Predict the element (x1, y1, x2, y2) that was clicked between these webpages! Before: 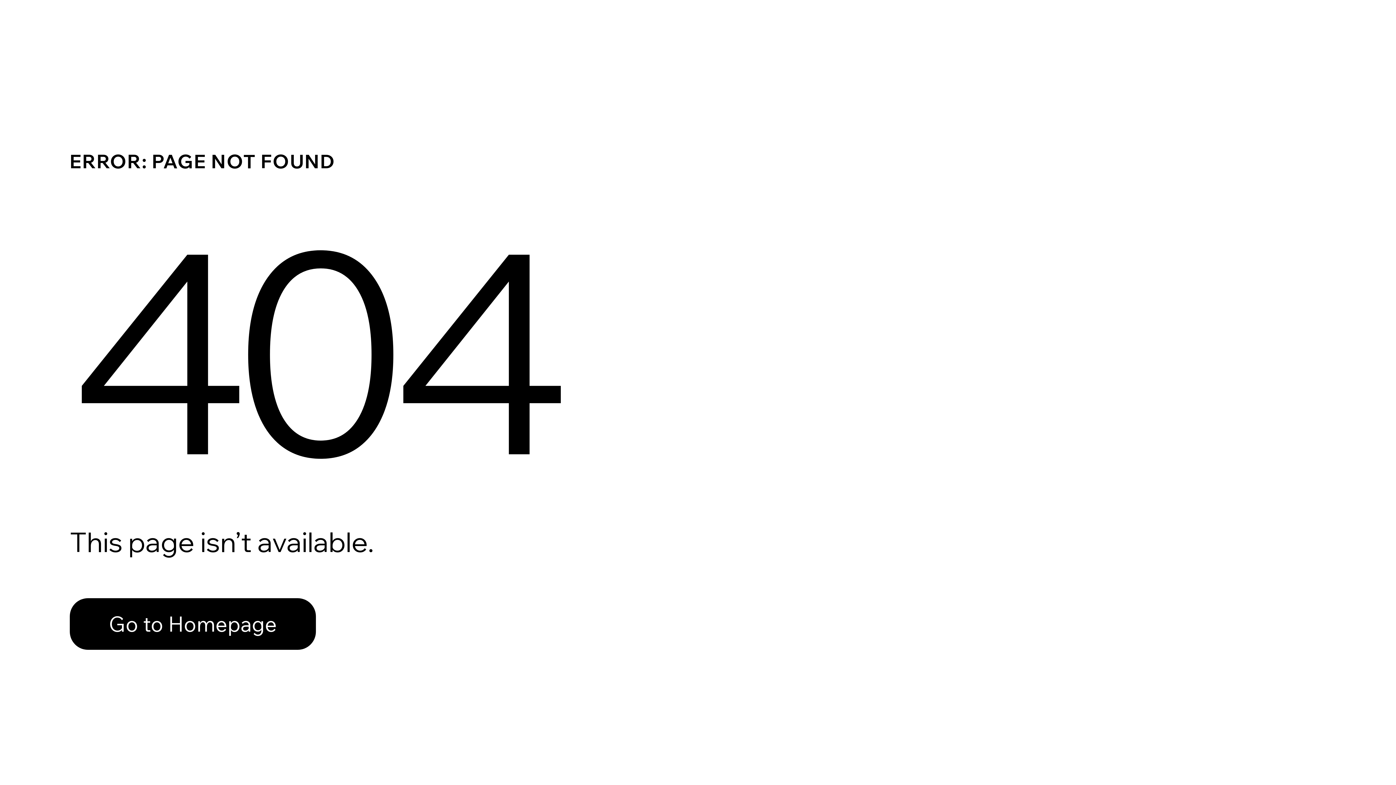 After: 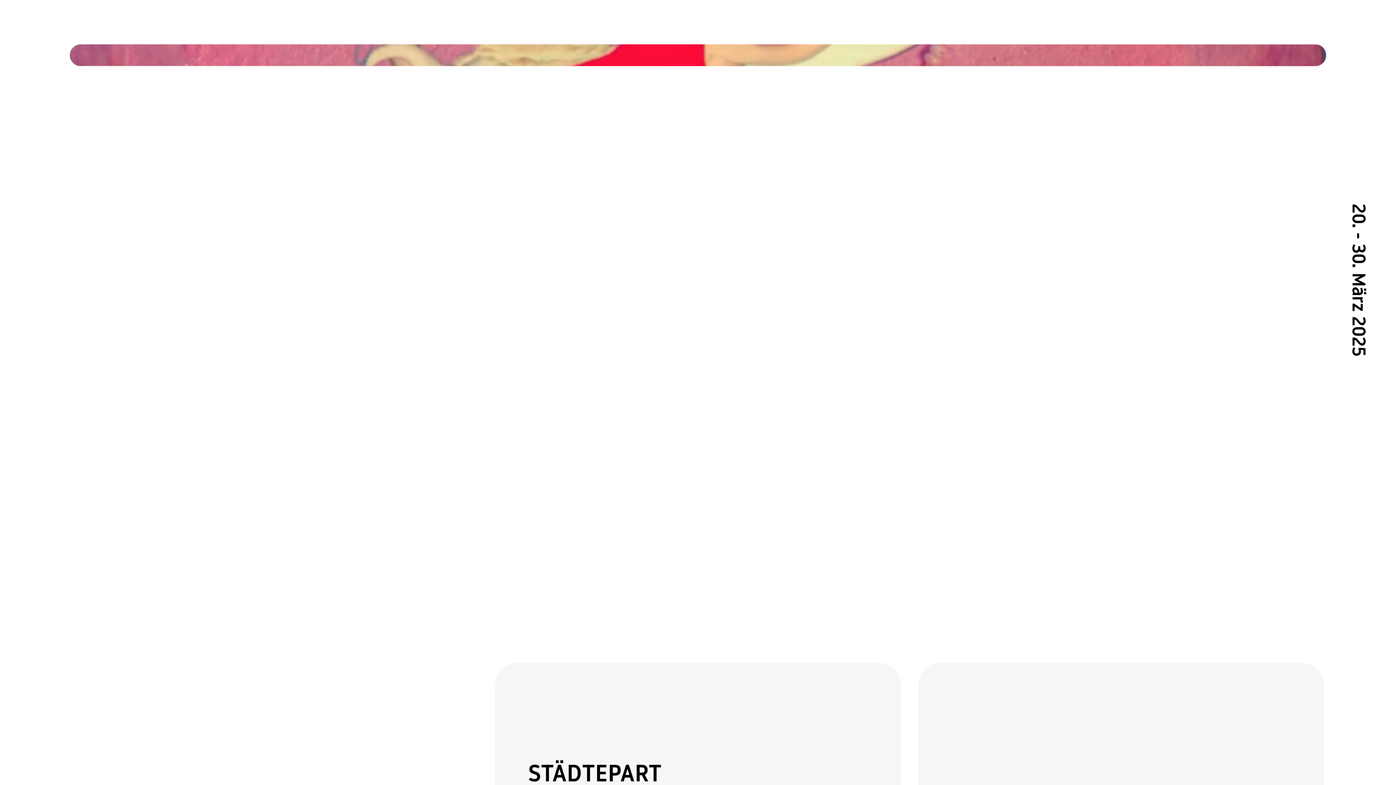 Action: bbox: (69, 582, 768, 659) label: Go to Homepage